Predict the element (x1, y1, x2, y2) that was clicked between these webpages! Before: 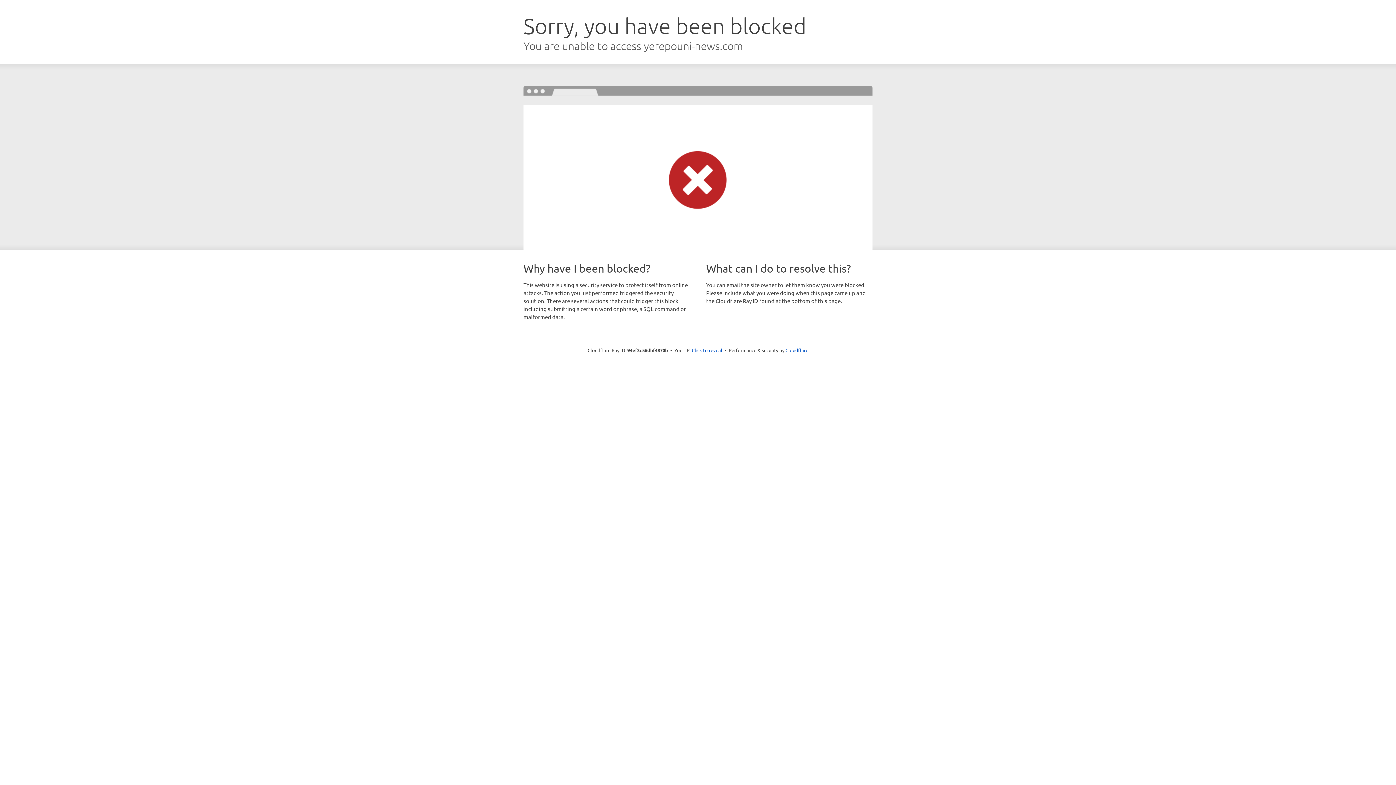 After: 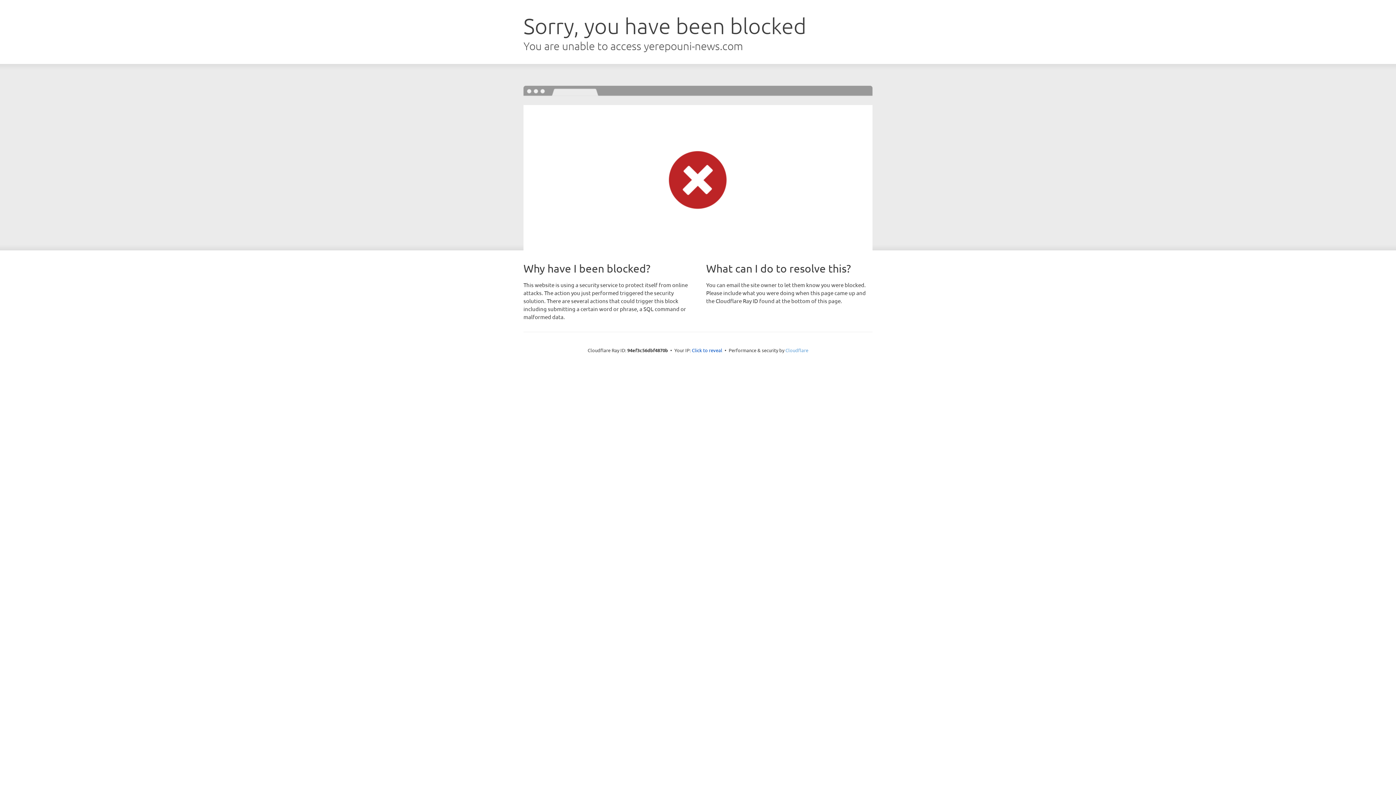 Action: bbox: (785, 347, 808, 353) label: Cloudflare